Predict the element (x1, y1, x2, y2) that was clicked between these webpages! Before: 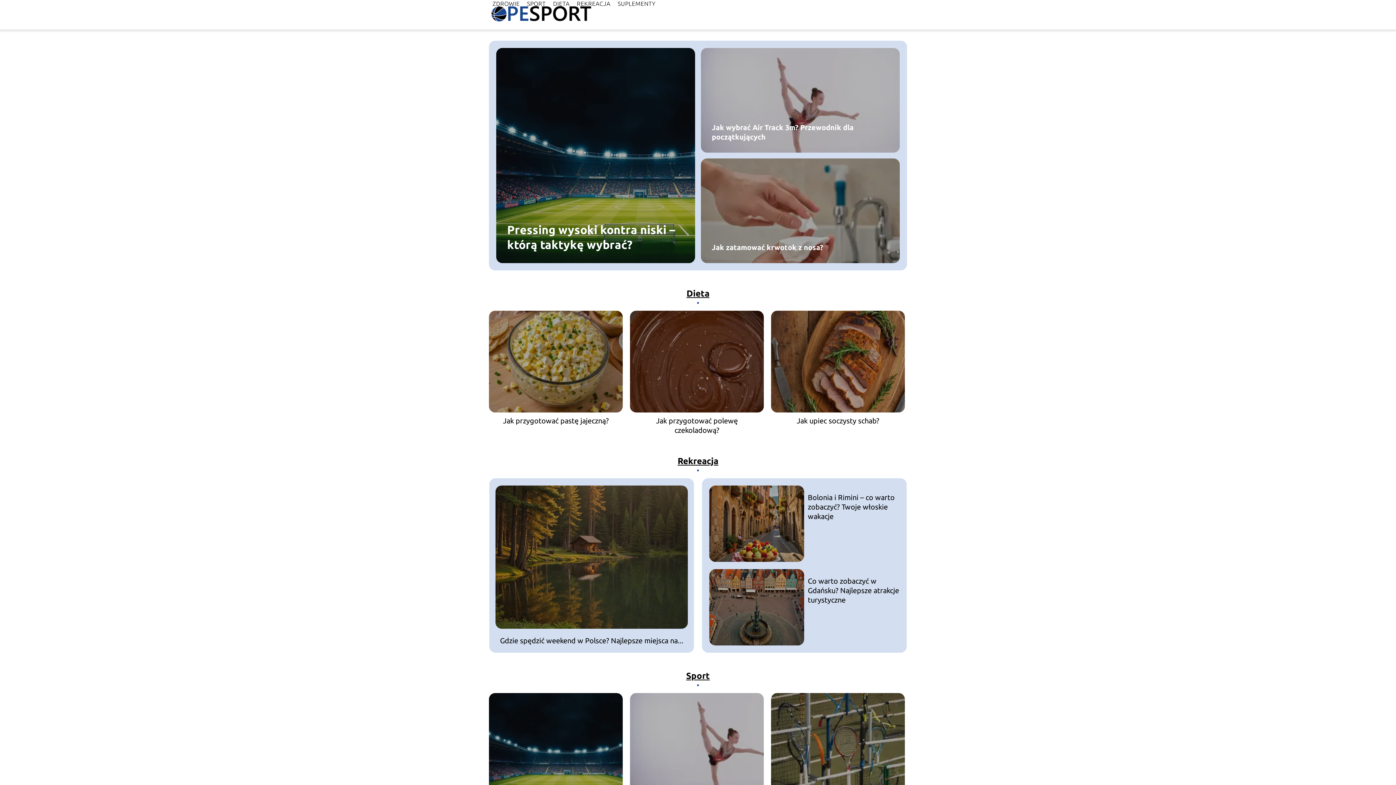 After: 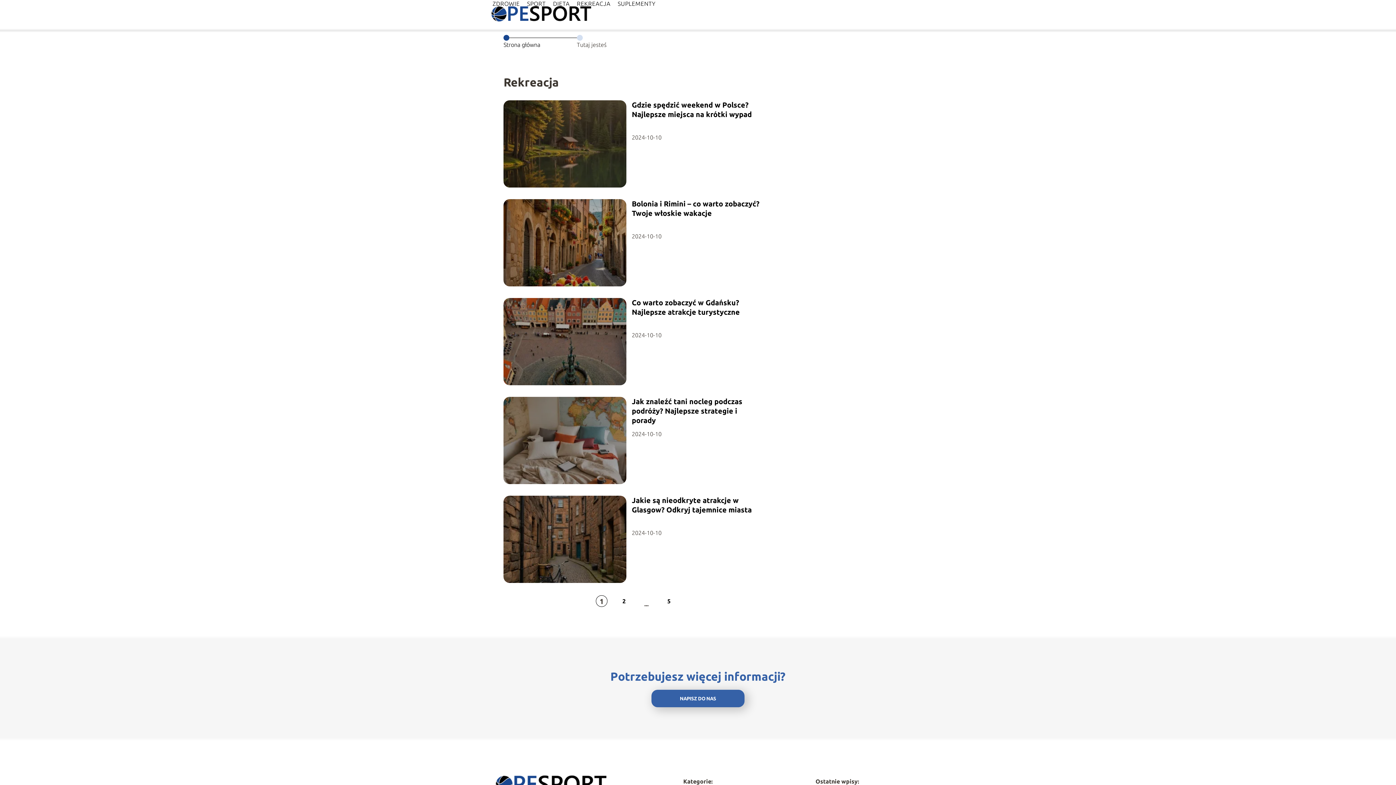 Action: bbox: (577, 0, 610, 6) label: REKREACJA